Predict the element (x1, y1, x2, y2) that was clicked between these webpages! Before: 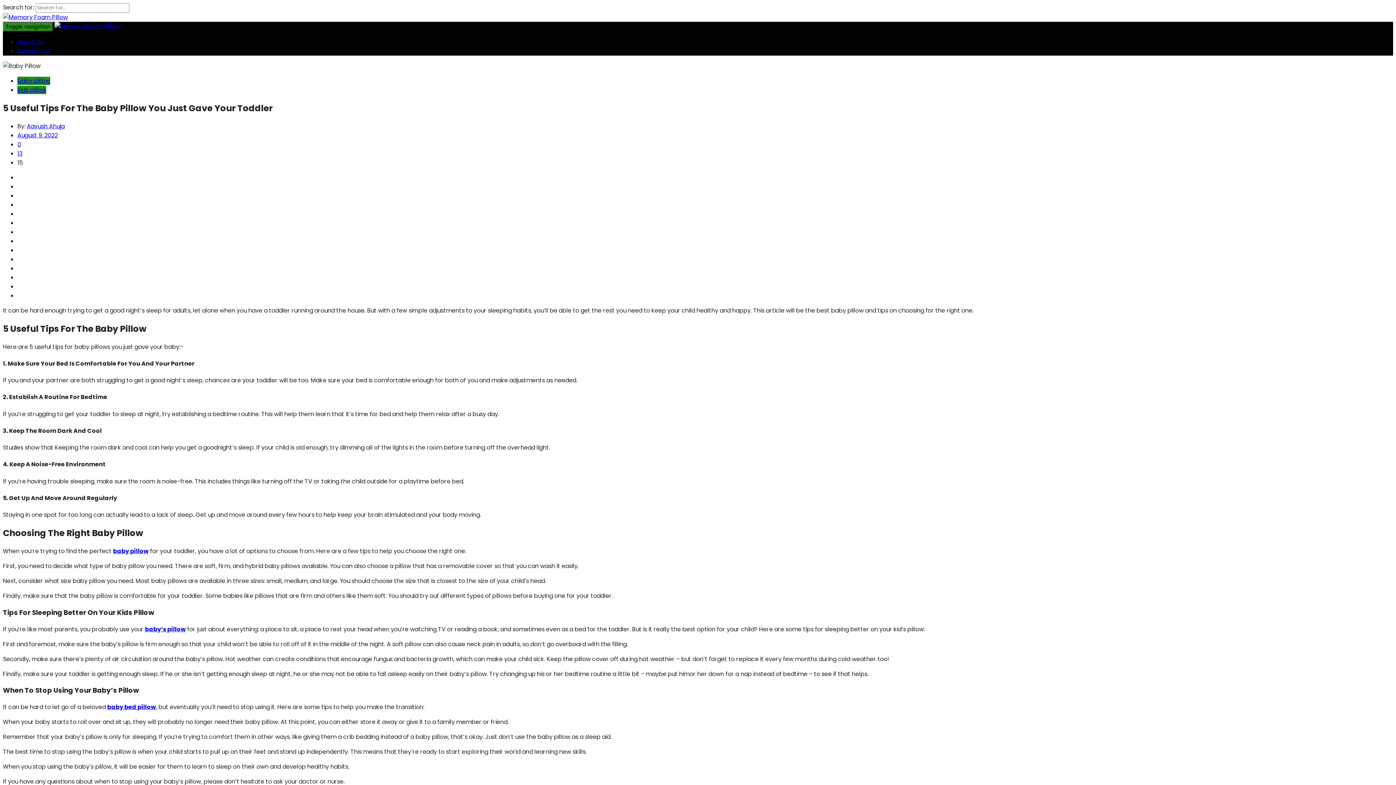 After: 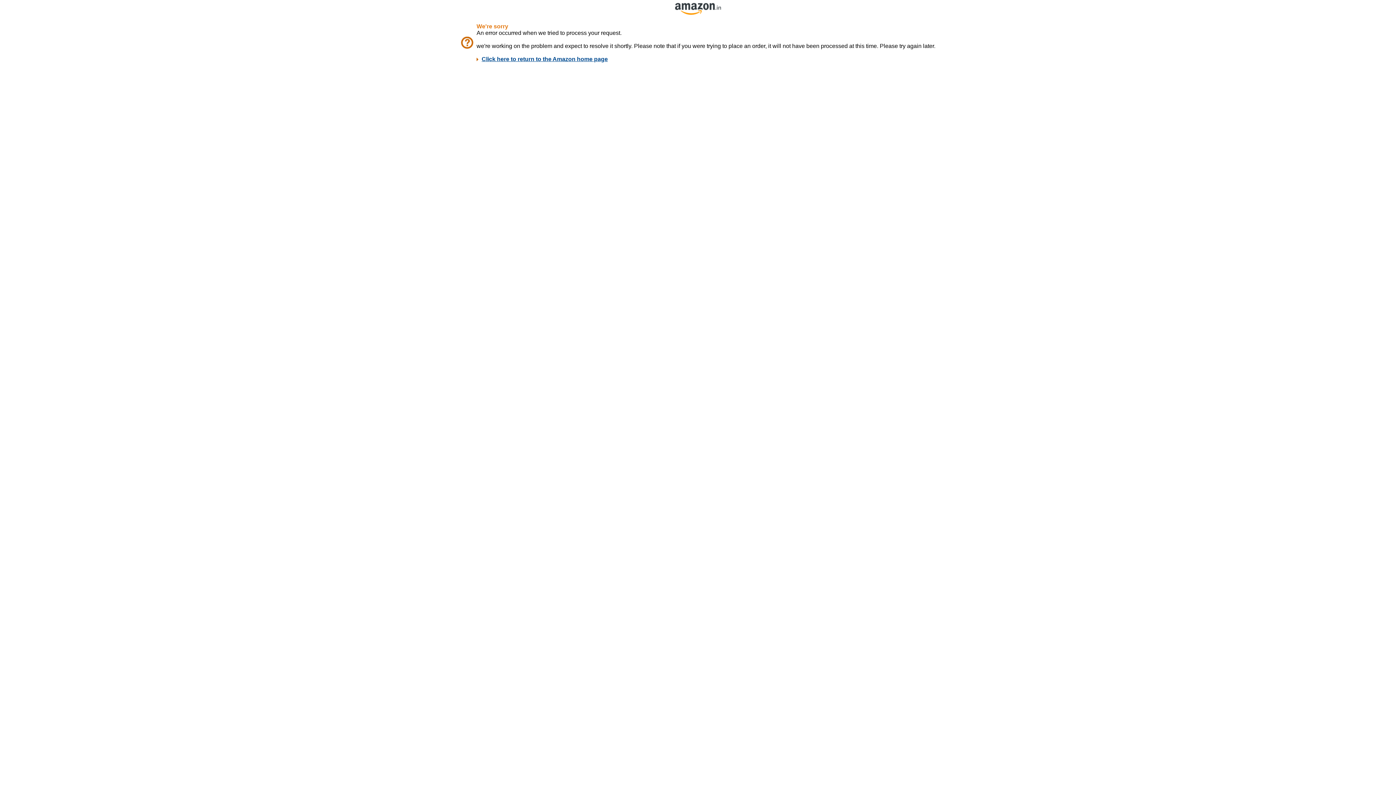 Action: label: baby’s pillow bbox: (145, 625, 185, 633)